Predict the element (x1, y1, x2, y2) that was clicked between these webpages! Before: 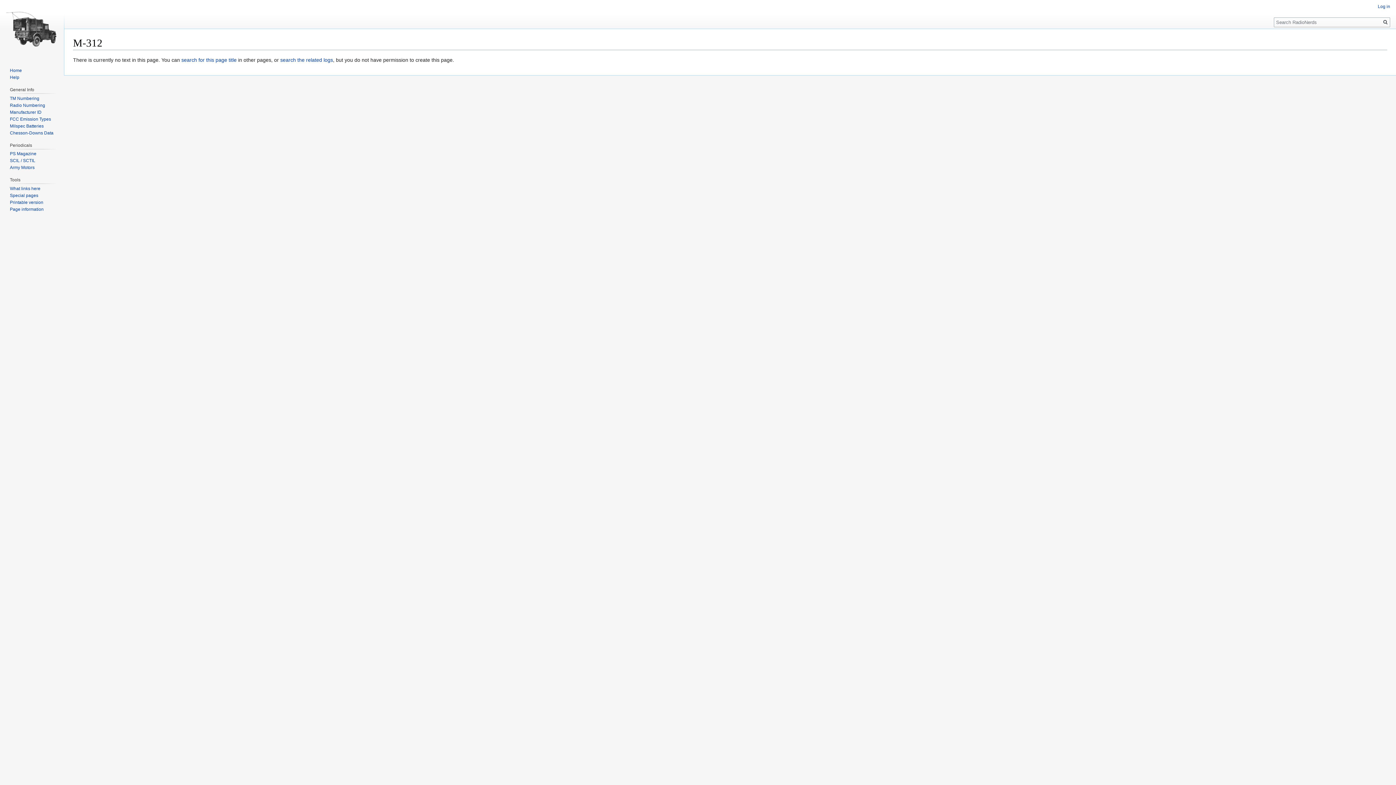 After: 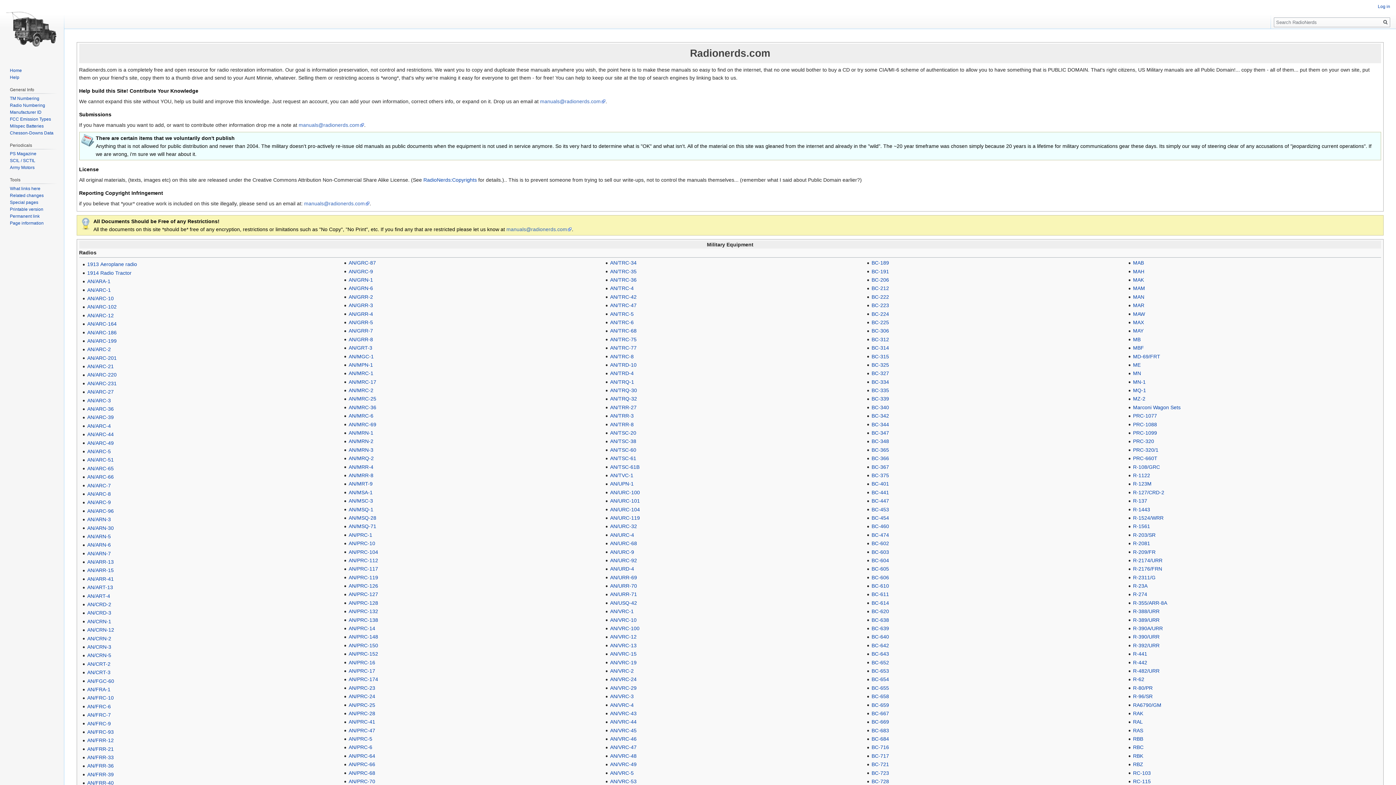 Action: bbox: (9, 67, 21, 73) label: Home